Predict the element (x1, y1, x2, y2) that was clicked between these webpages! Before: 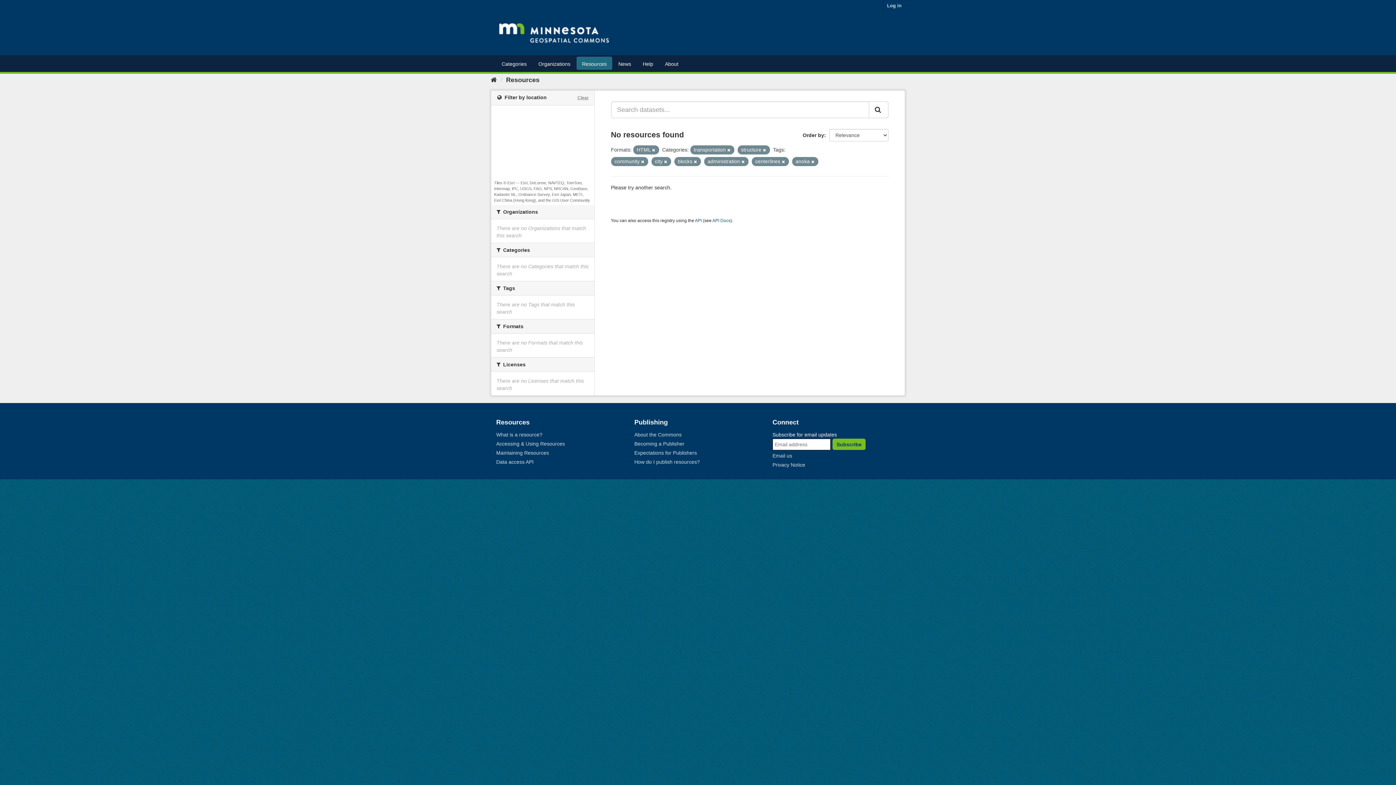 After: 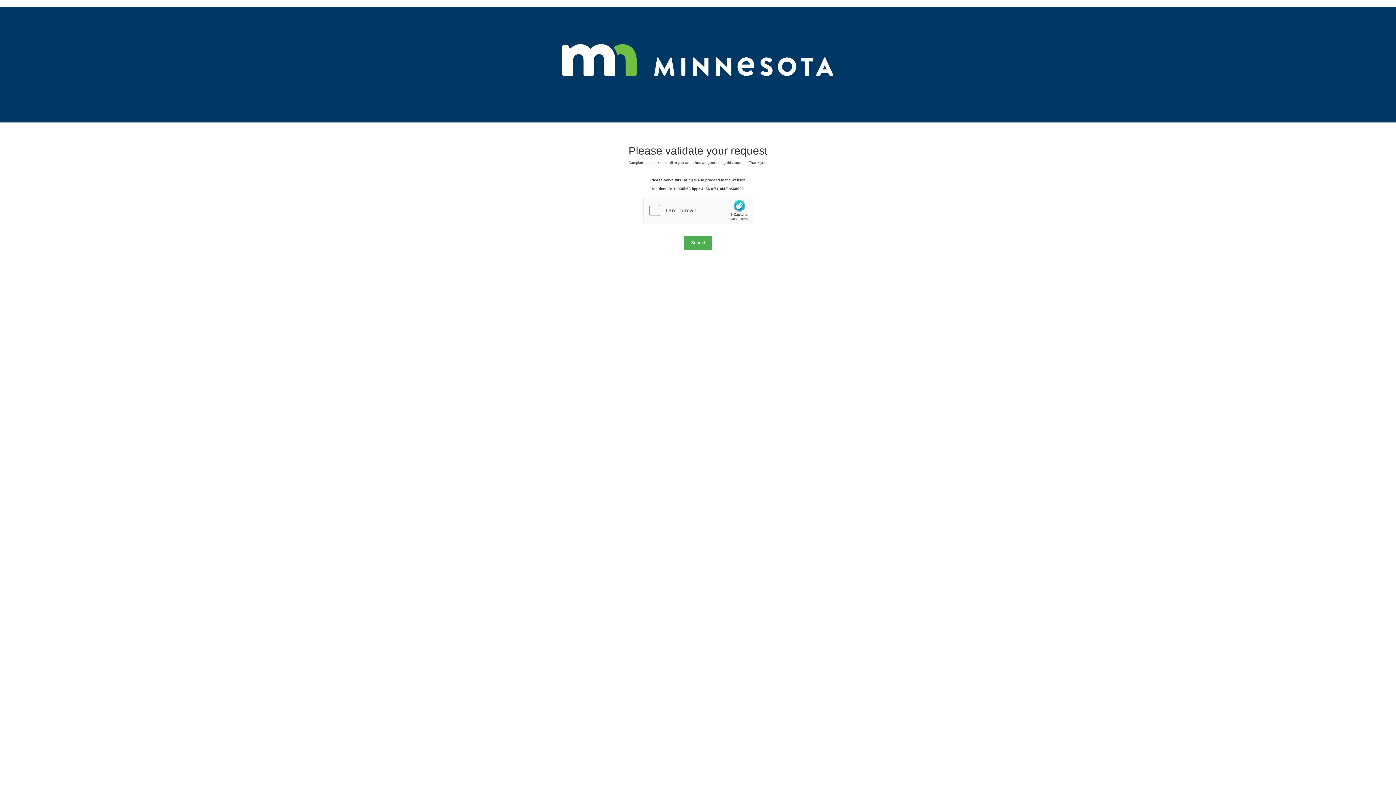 Action: label: Help bbox: (637, 56, 658, 69)